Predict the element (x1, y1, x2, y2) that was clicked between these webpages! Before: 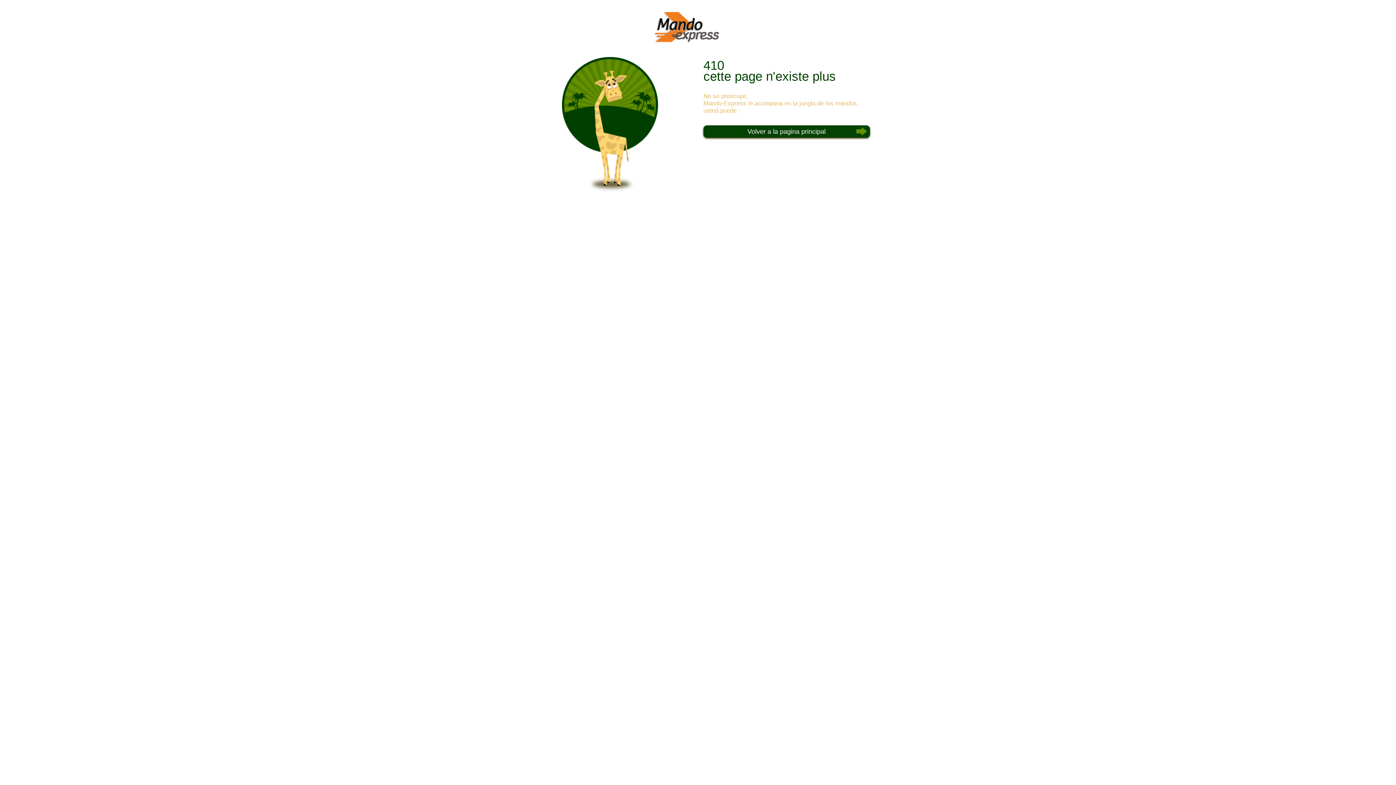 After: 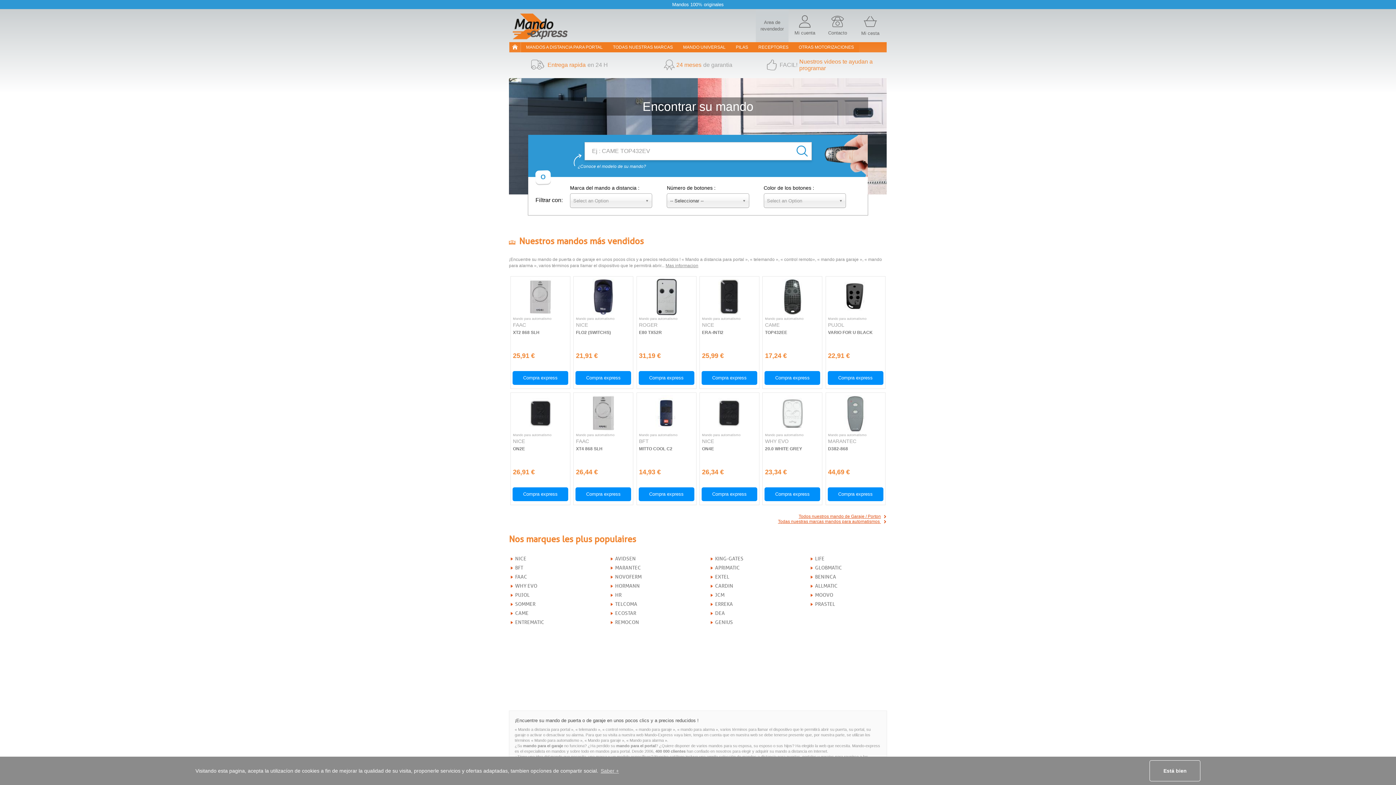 Action: bbox: (651, 22, 745, 28)